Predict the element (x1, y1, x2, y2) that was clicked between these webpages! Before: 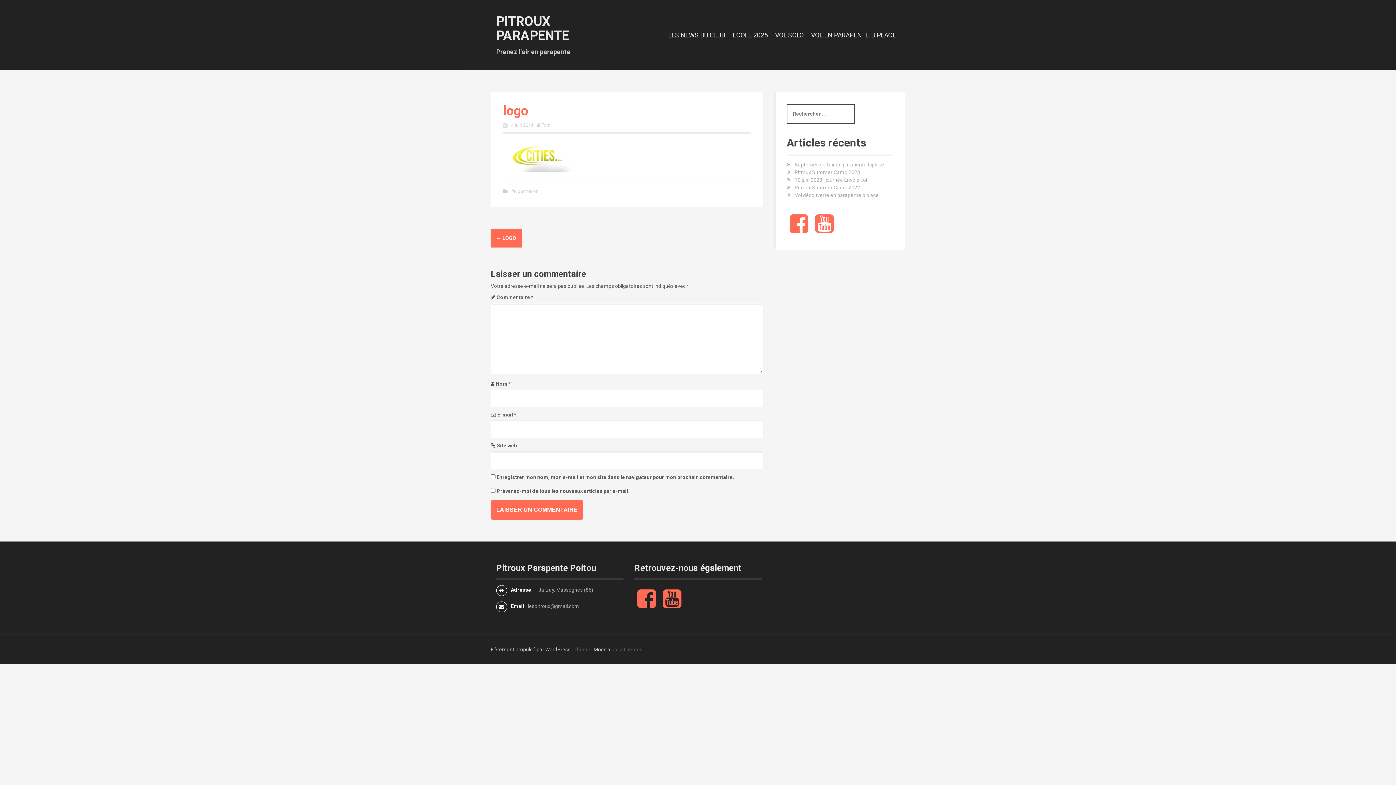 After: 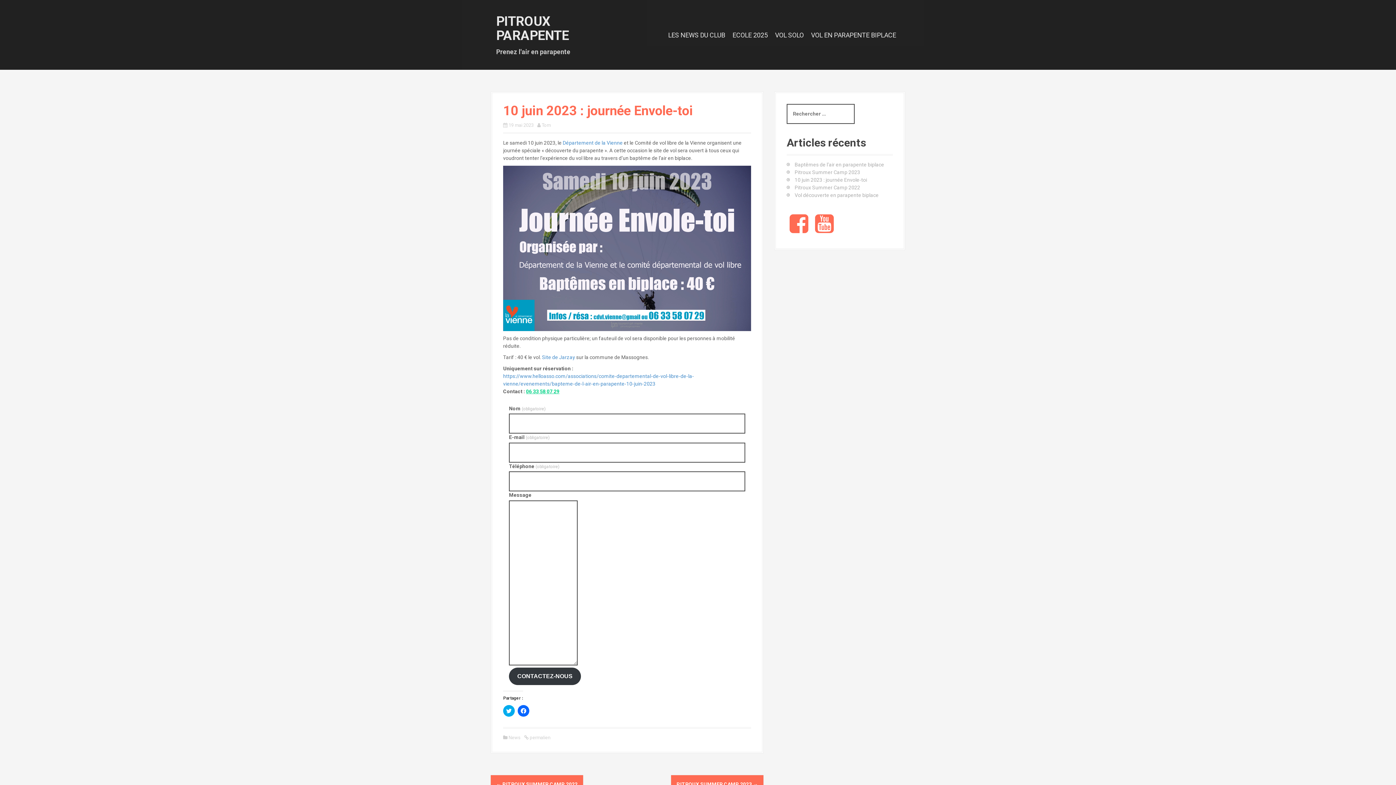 Action: bbox: (794, 177, 867, 182) label: 10 juin 2023 : journée Envole-toi